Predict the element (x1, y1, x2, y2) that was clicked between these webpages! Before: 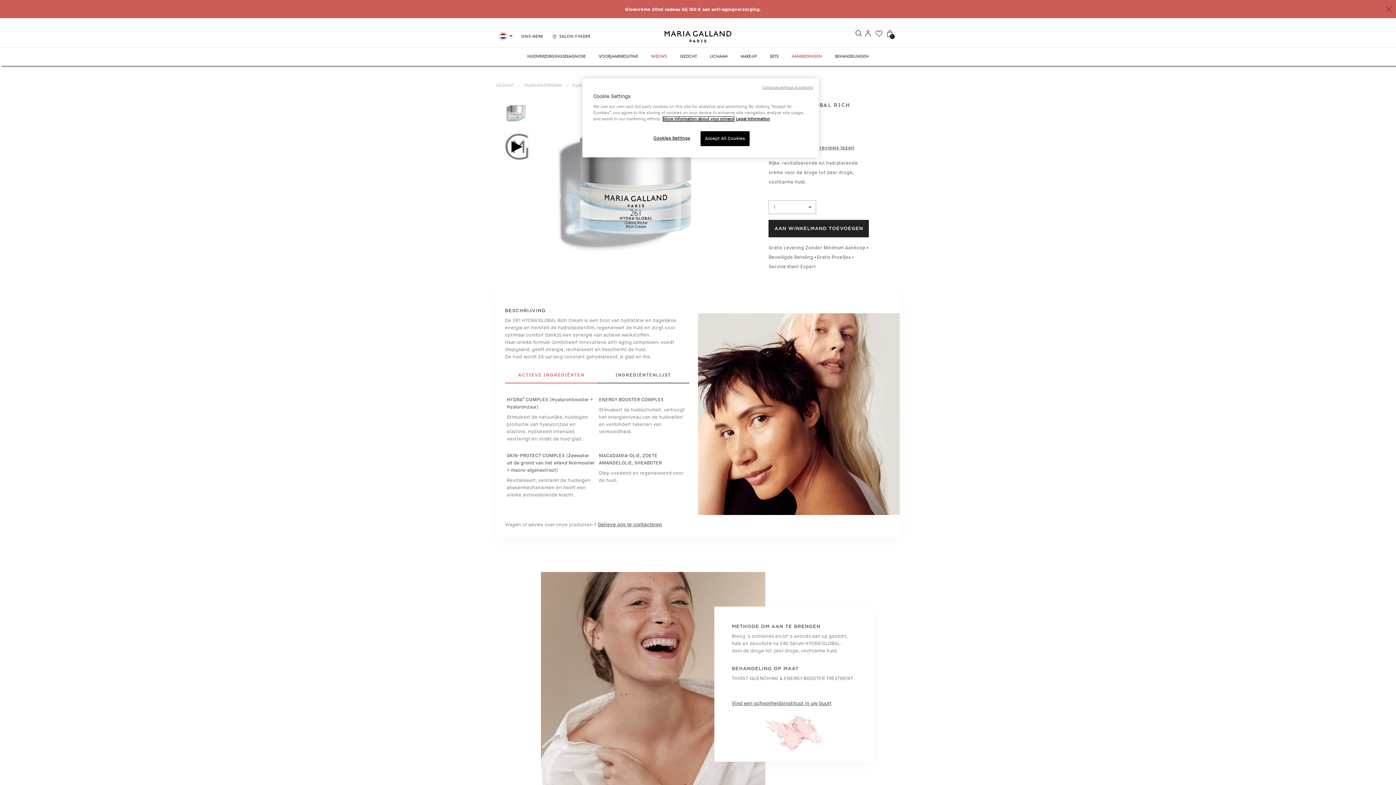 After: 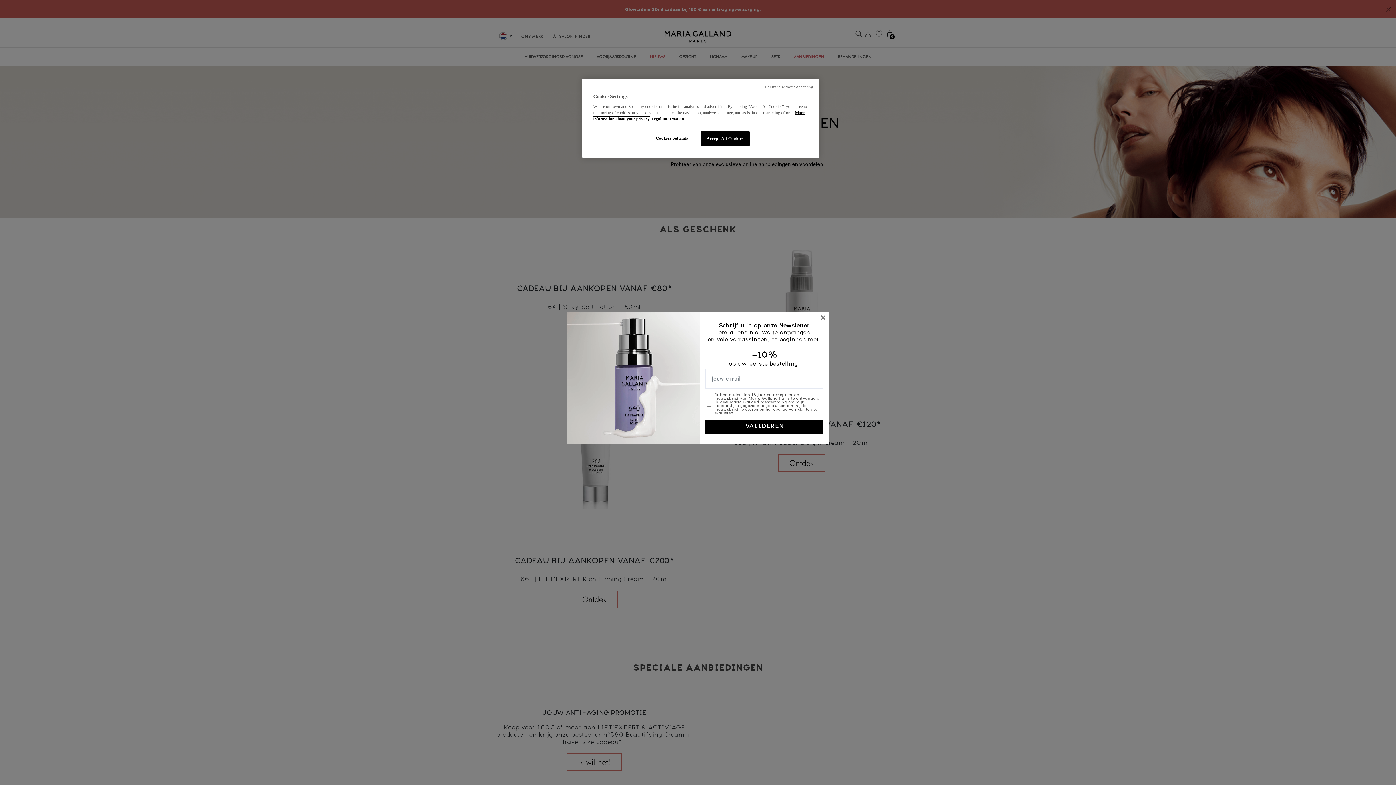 Action: bbox: (672, 6, 714, 11) label: GRATIS LEVERING